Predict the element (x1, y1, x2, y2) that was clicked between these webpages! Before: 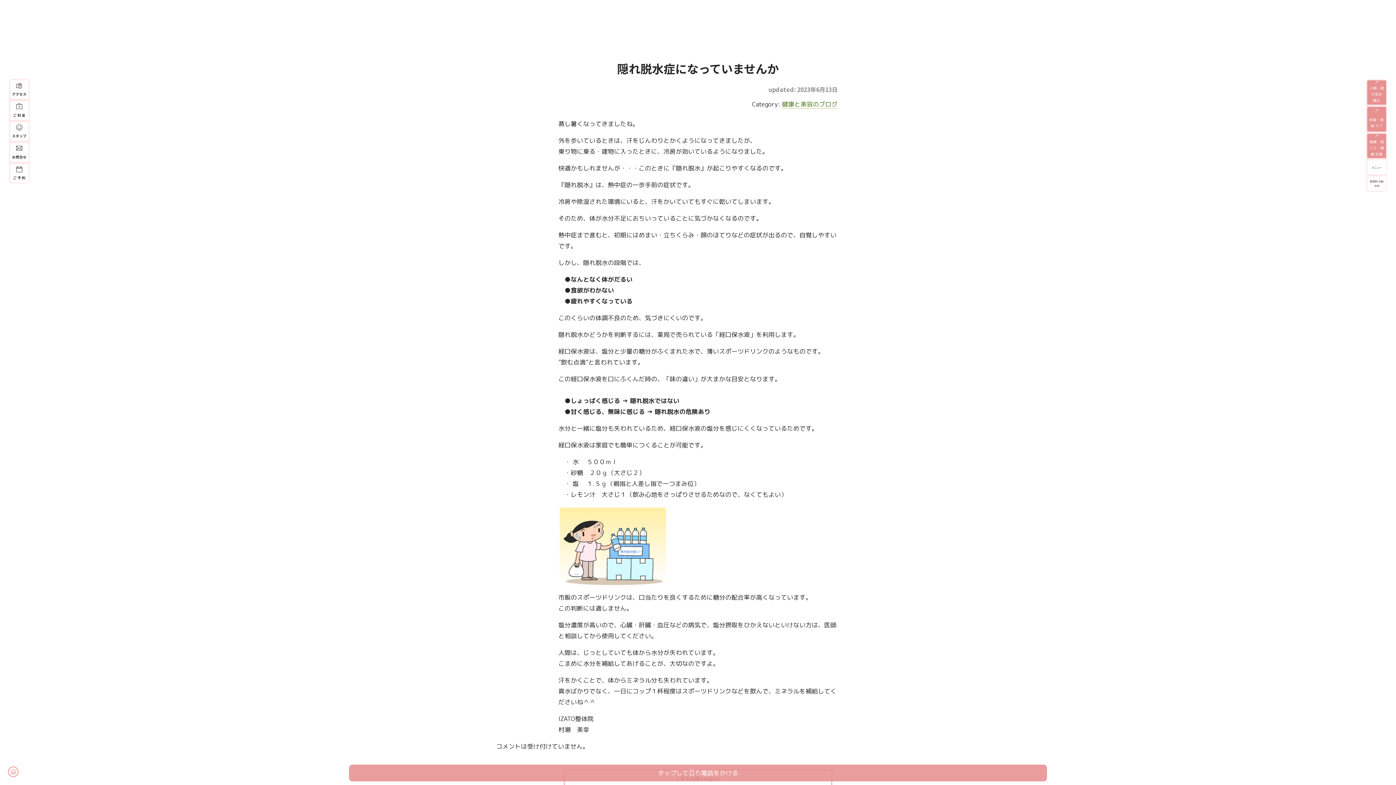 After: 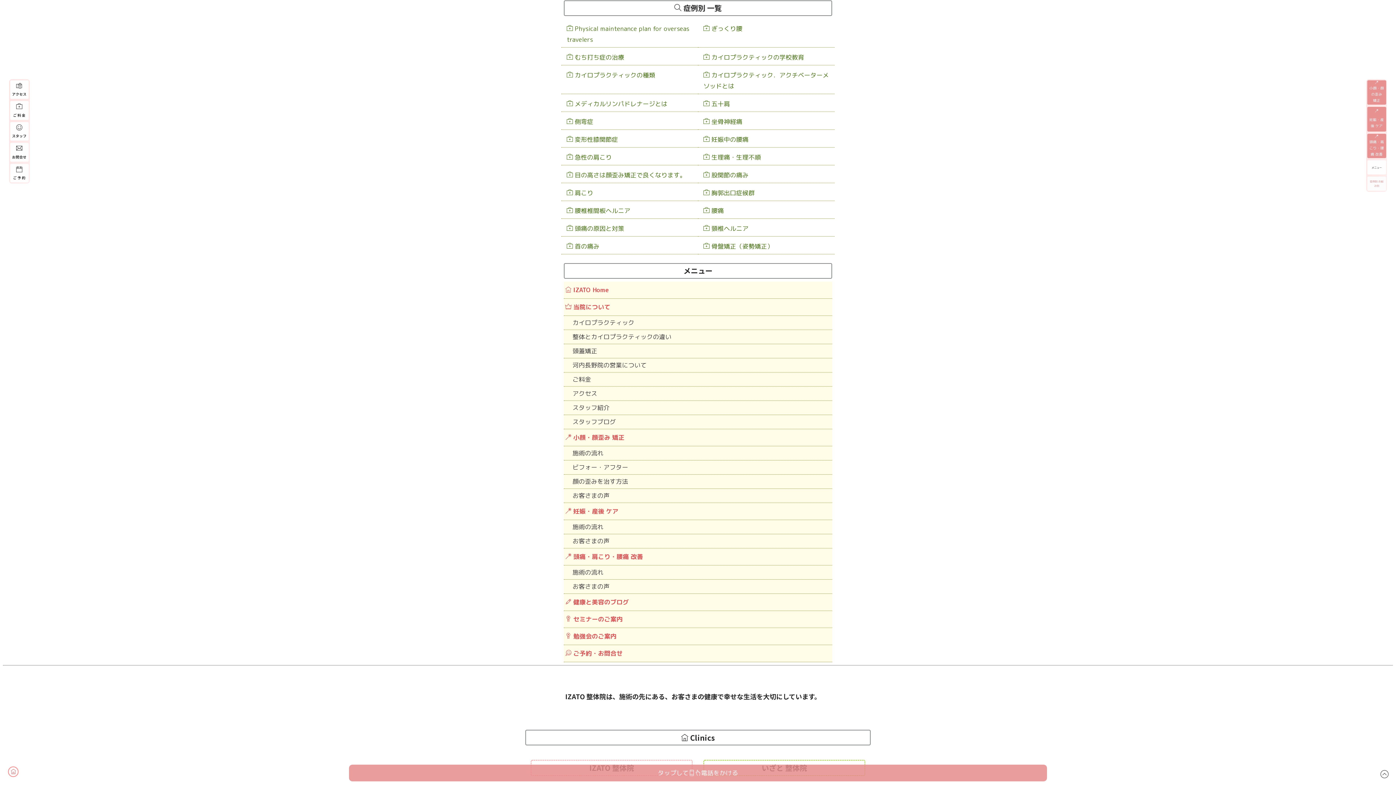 Action: label: 症例別 お悩み別 bbox: (1367, 176, 1386, 190)